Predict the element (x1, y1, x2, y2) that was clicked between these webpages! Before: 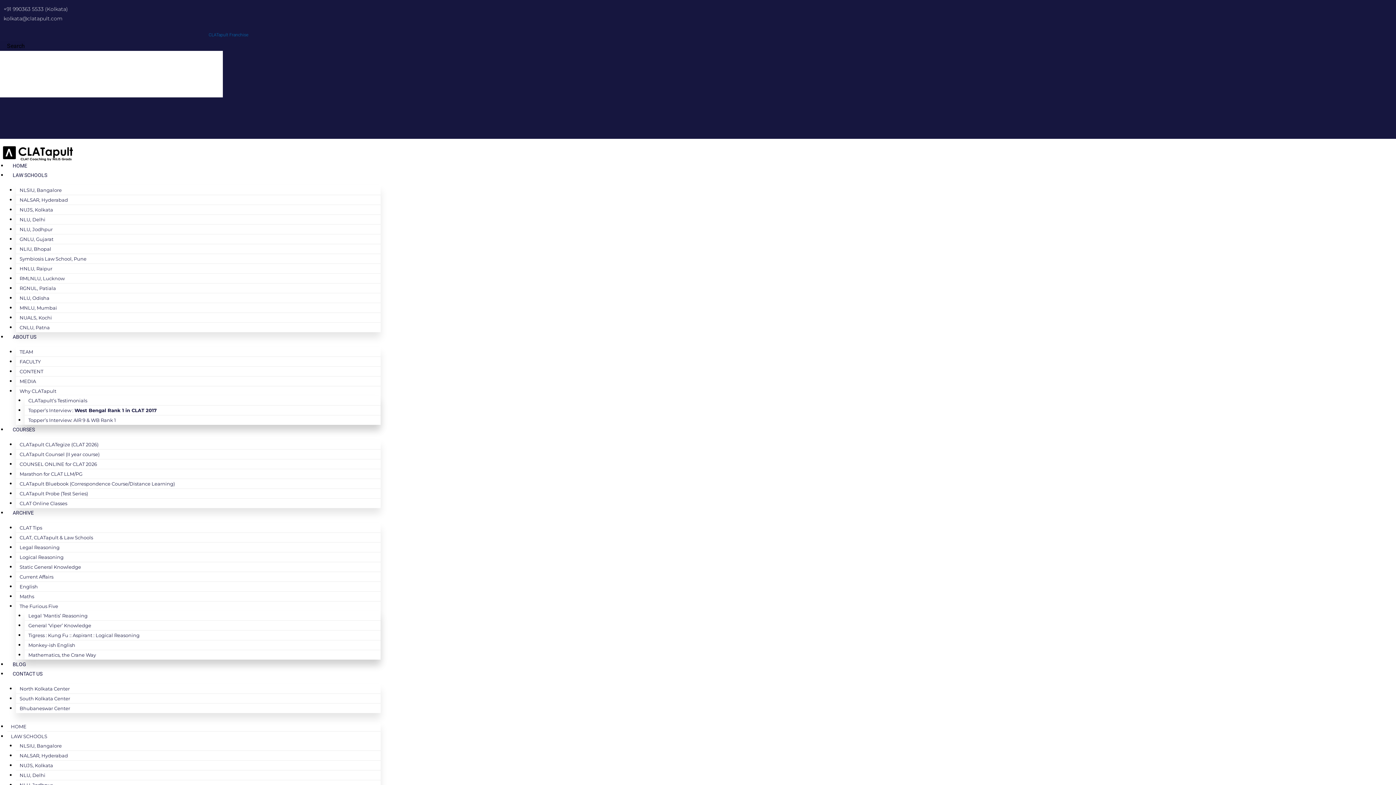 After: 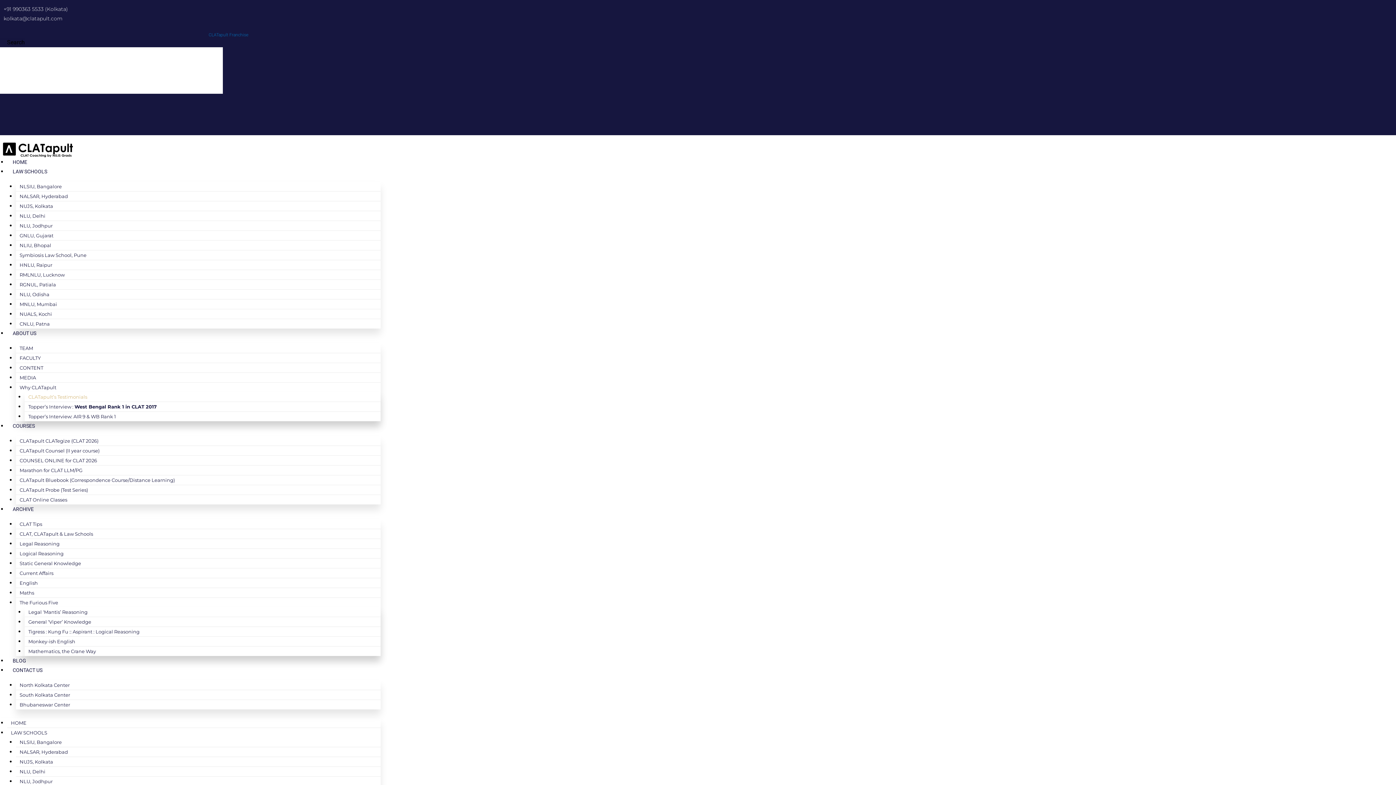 Action: label: CLATapult’s Testimonials bbox: (24, 392, 90, 408)